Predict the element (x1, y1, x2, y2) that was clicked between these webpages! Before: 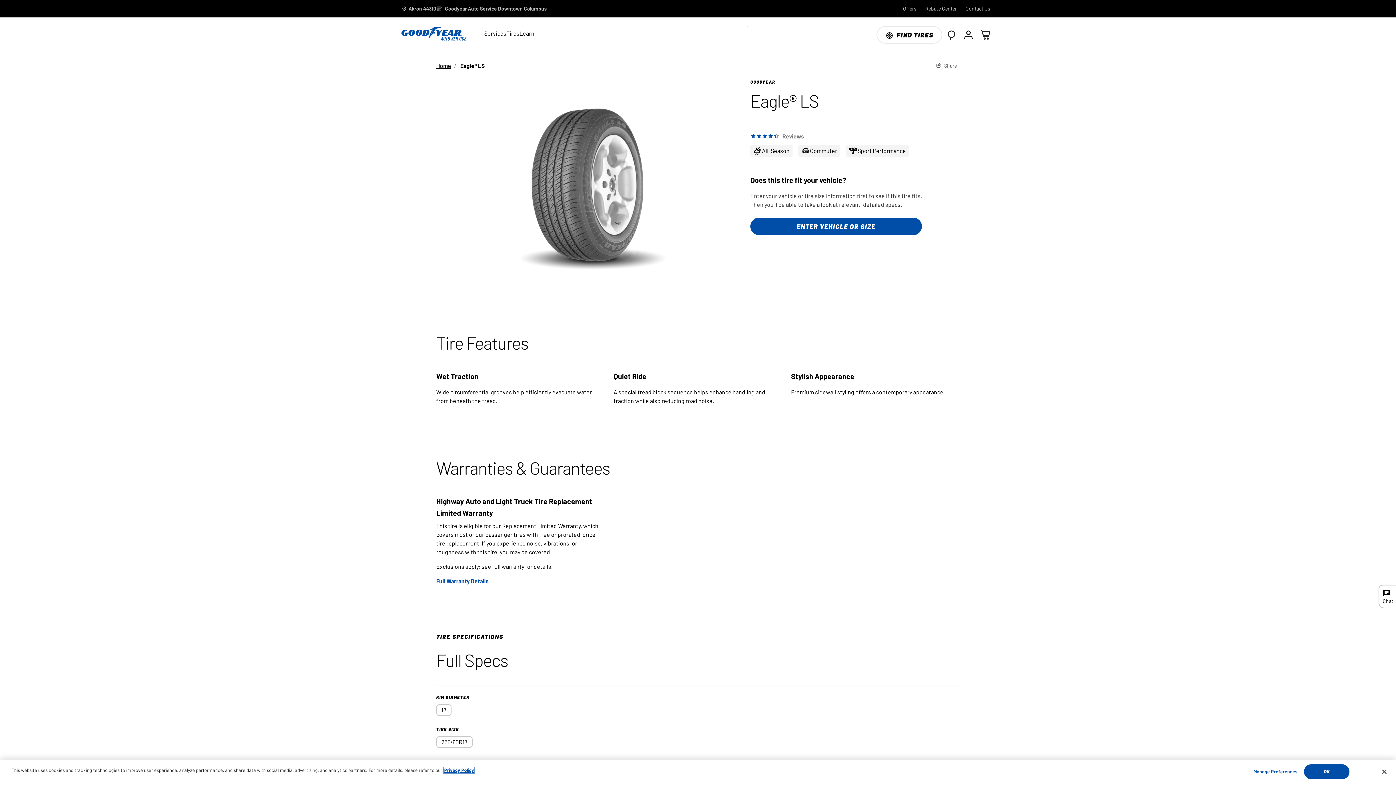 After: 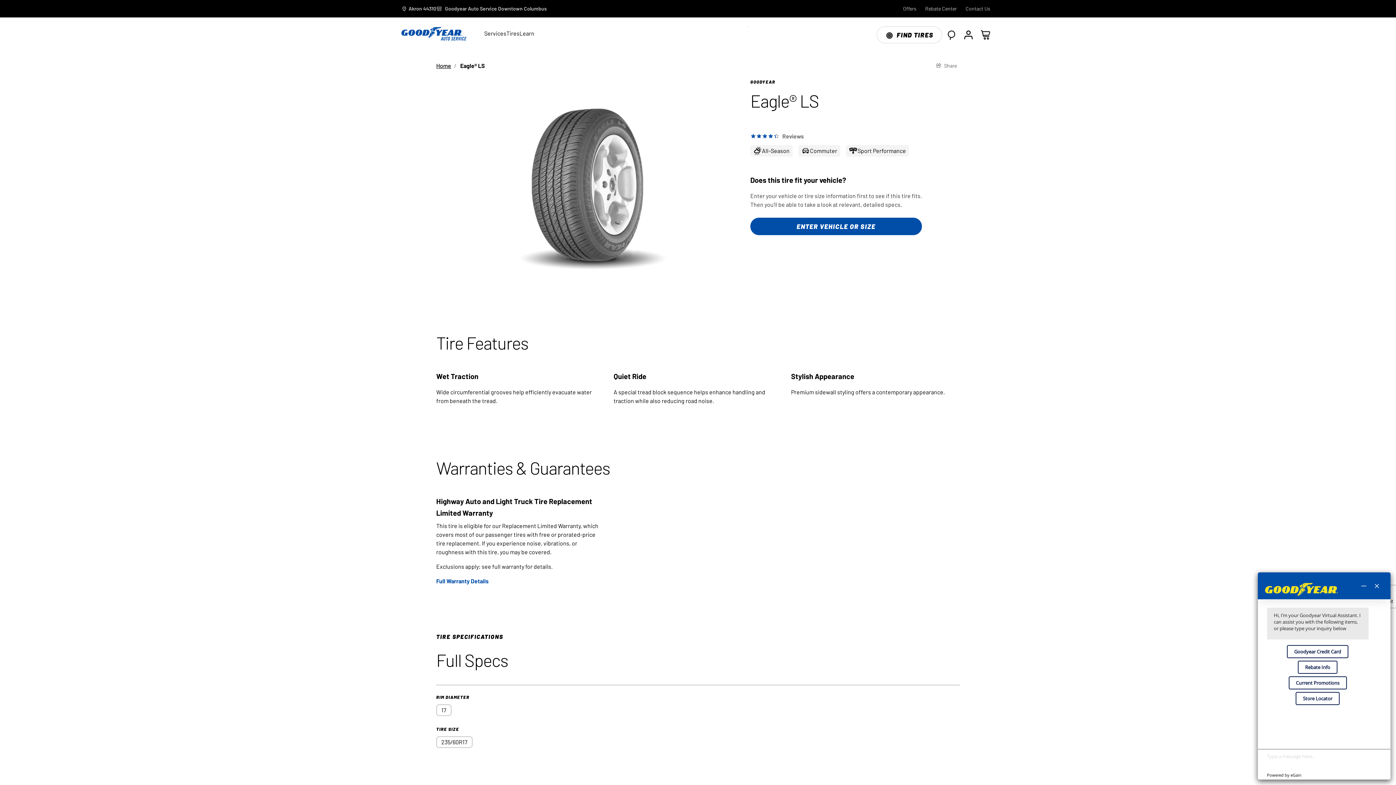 Action: label: Live Chat, Monday - Friday, 9am - 9pm ET bbox: (1378, 585, 1400, 608)